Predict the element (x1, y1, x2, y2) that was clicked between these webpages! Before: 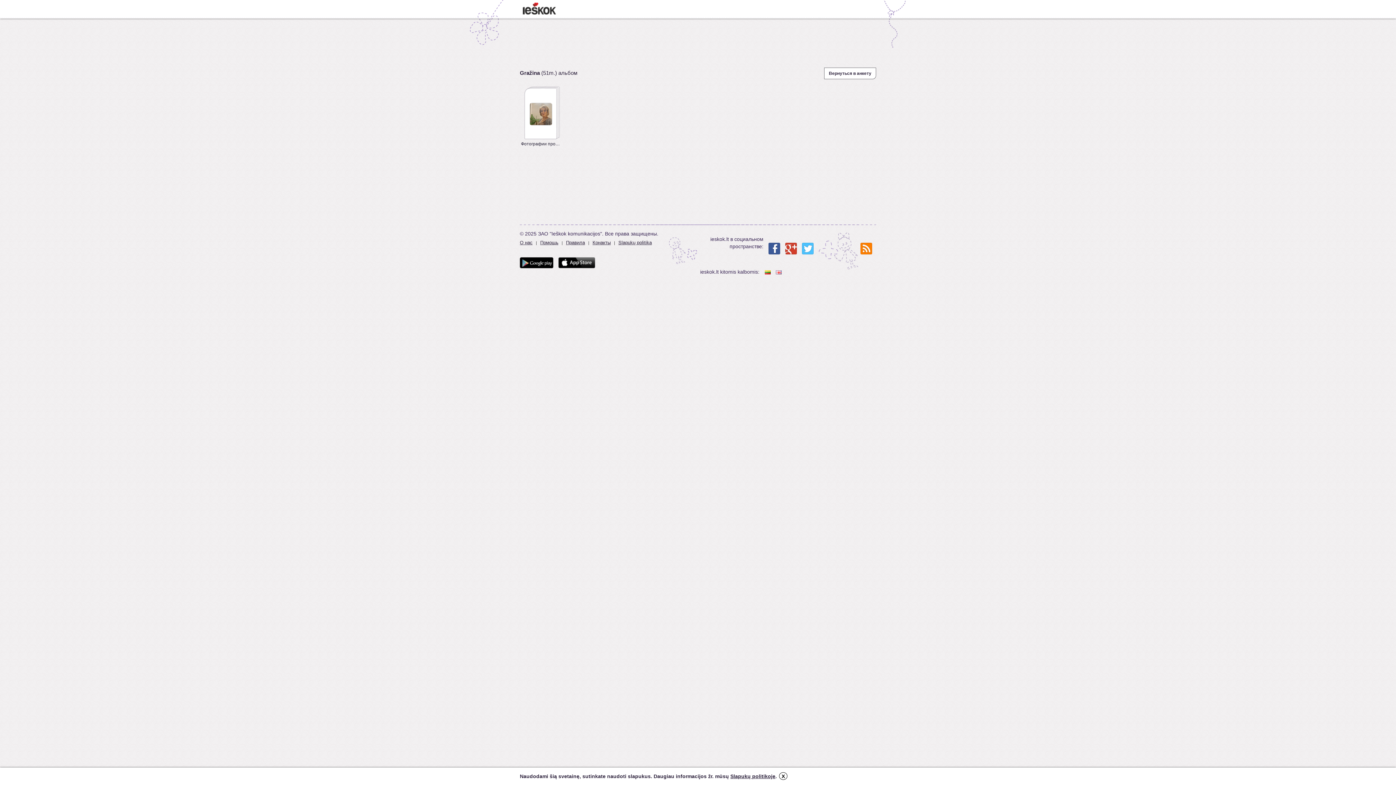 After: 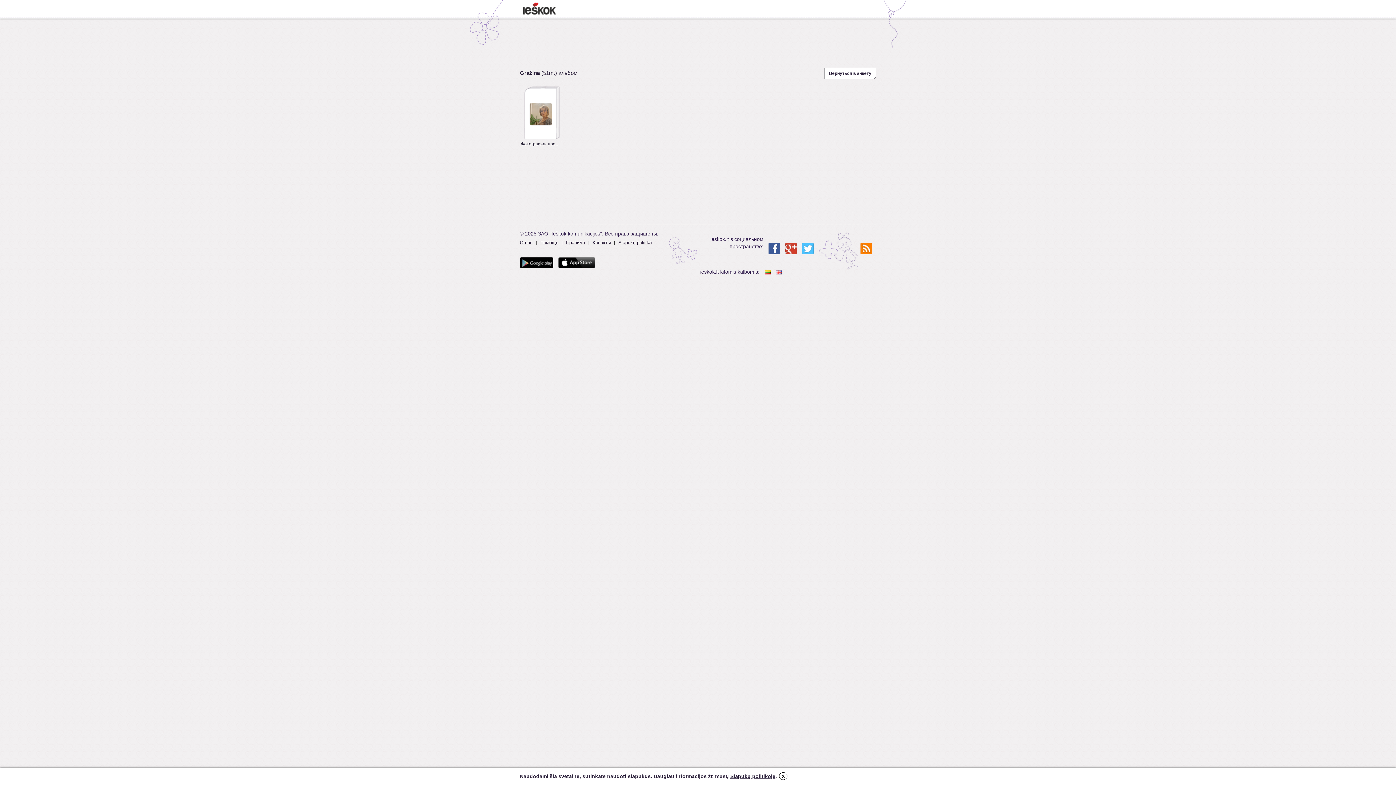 Action: bbox: (558, 257, 595, 268)